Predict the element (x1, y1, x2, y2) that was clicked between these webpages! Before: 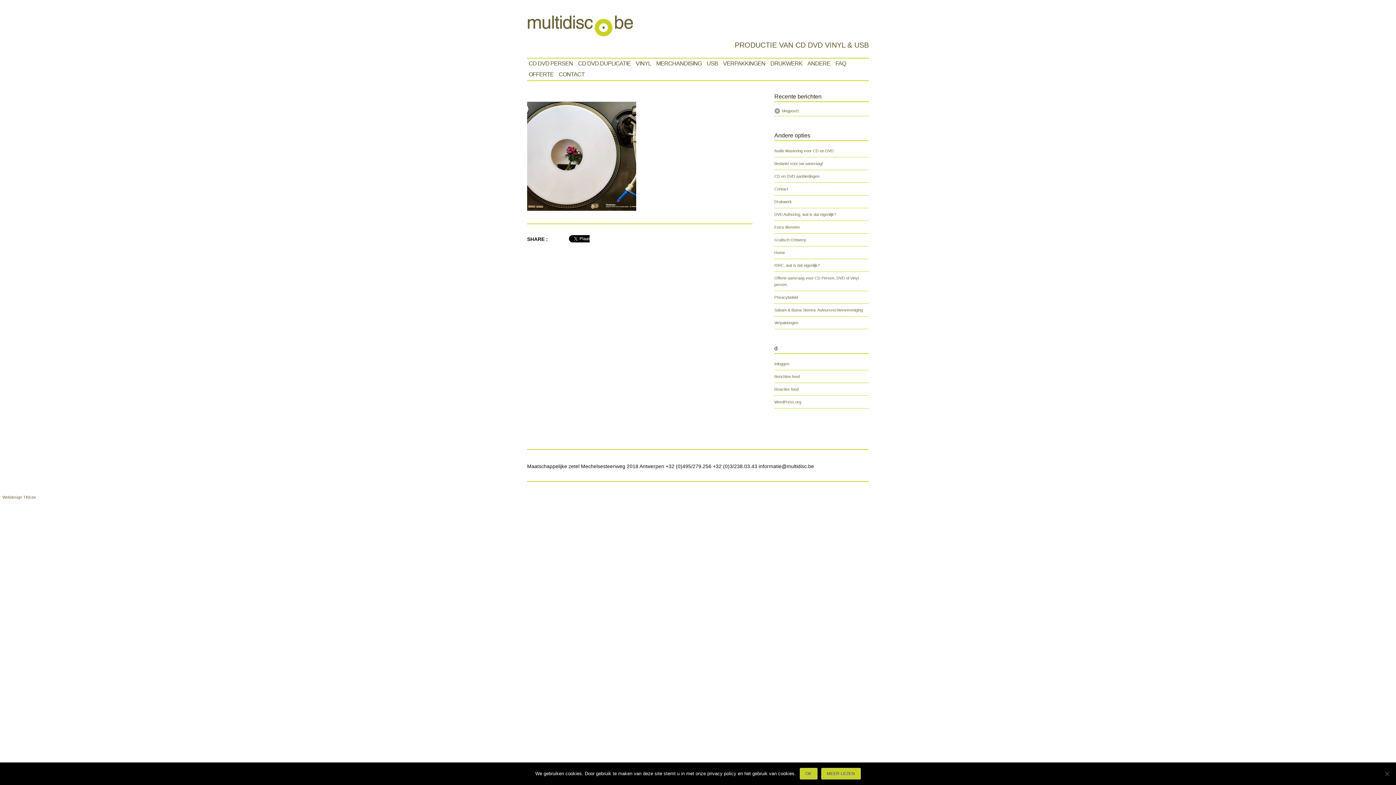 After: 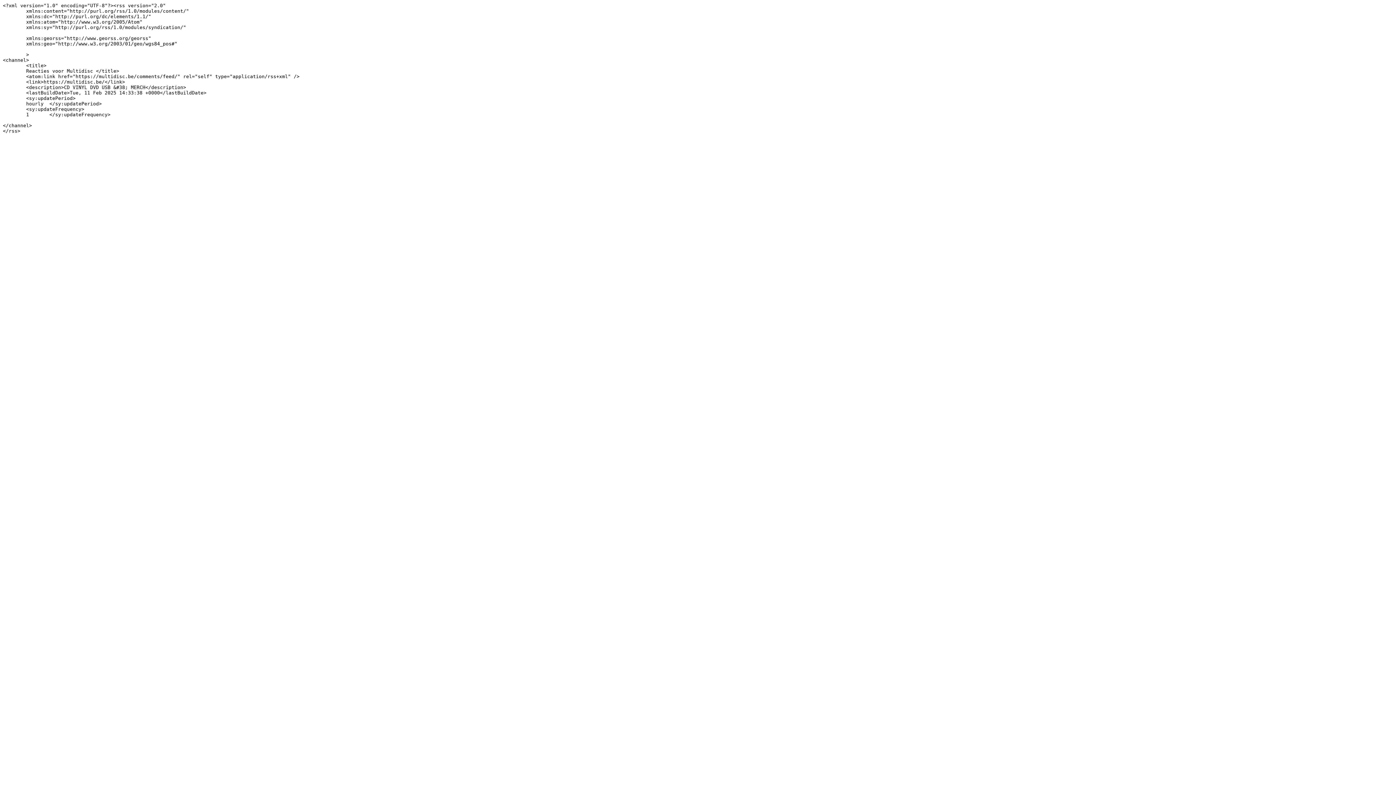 Action: label: Reacties feed bbox: (774, 387, 798, 391)